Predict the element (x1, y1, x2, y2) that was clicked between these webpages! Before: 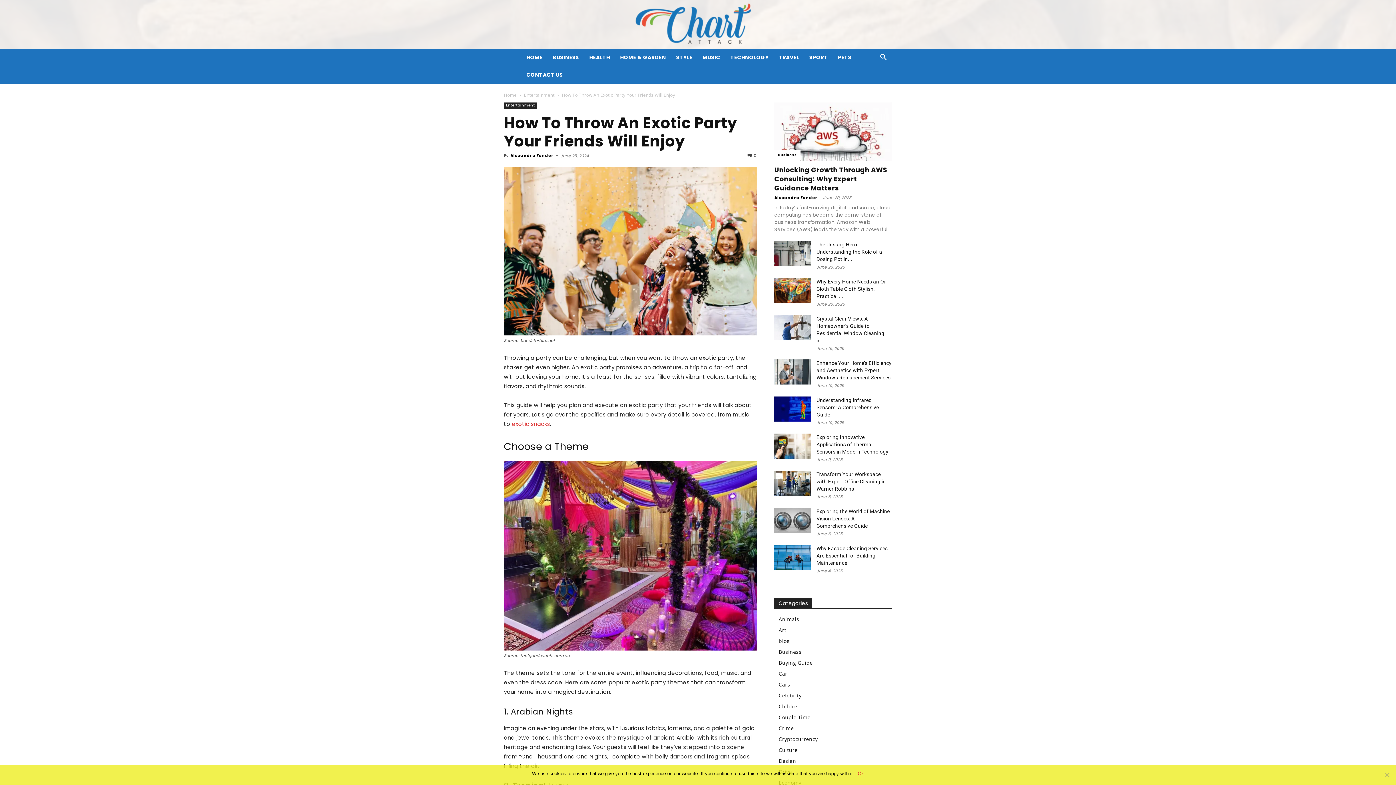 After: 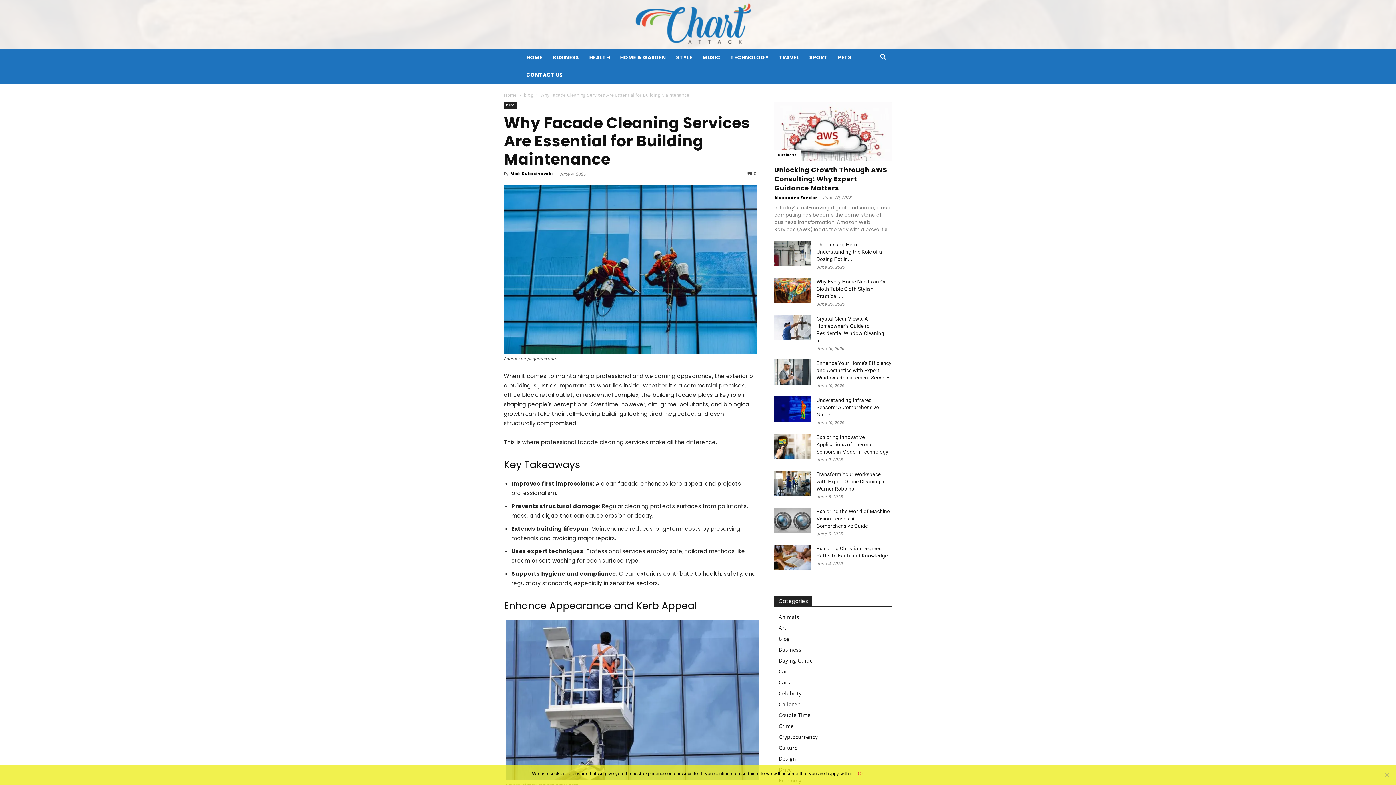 Action: bbox: (816, 545, 887, 566) label: Why Facade Cleaning Services Are Essential for Building Maintenance